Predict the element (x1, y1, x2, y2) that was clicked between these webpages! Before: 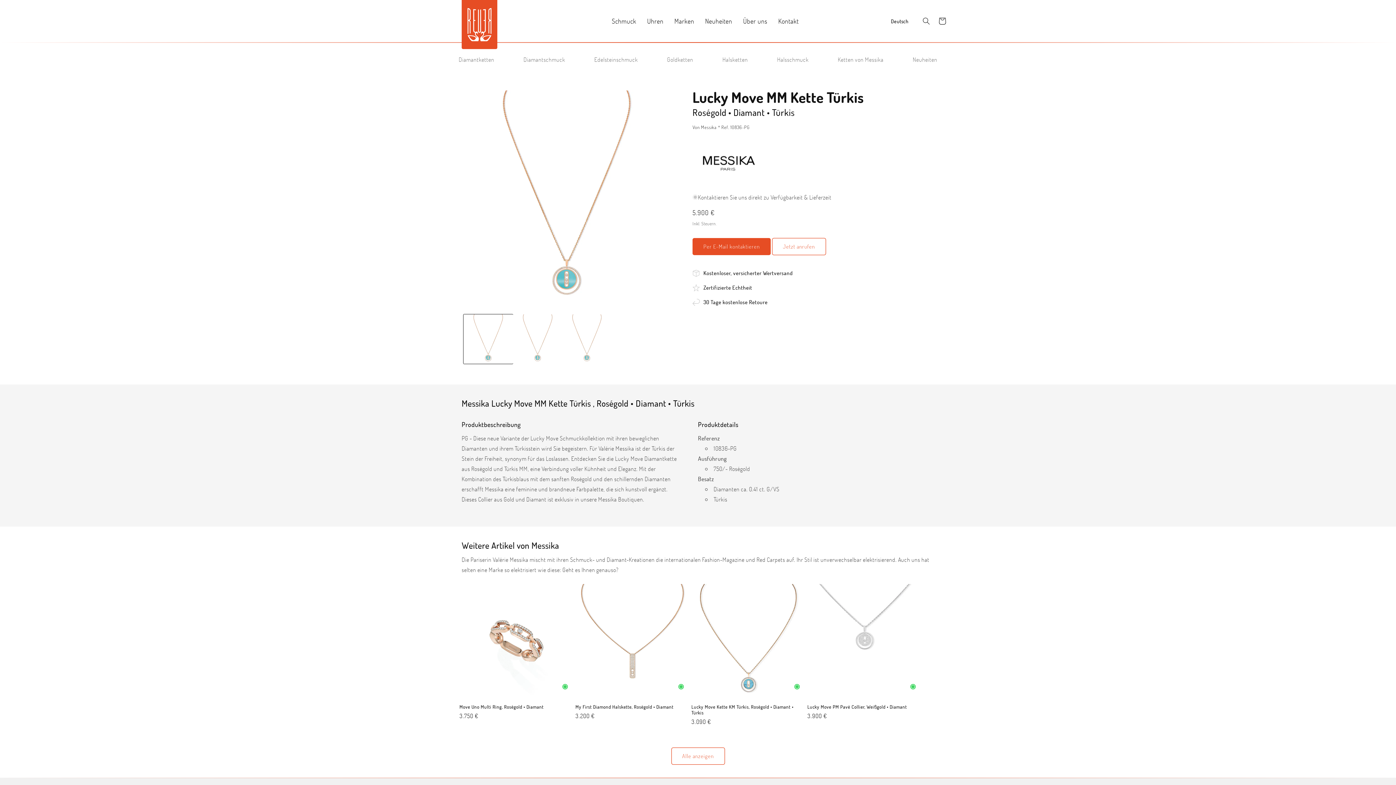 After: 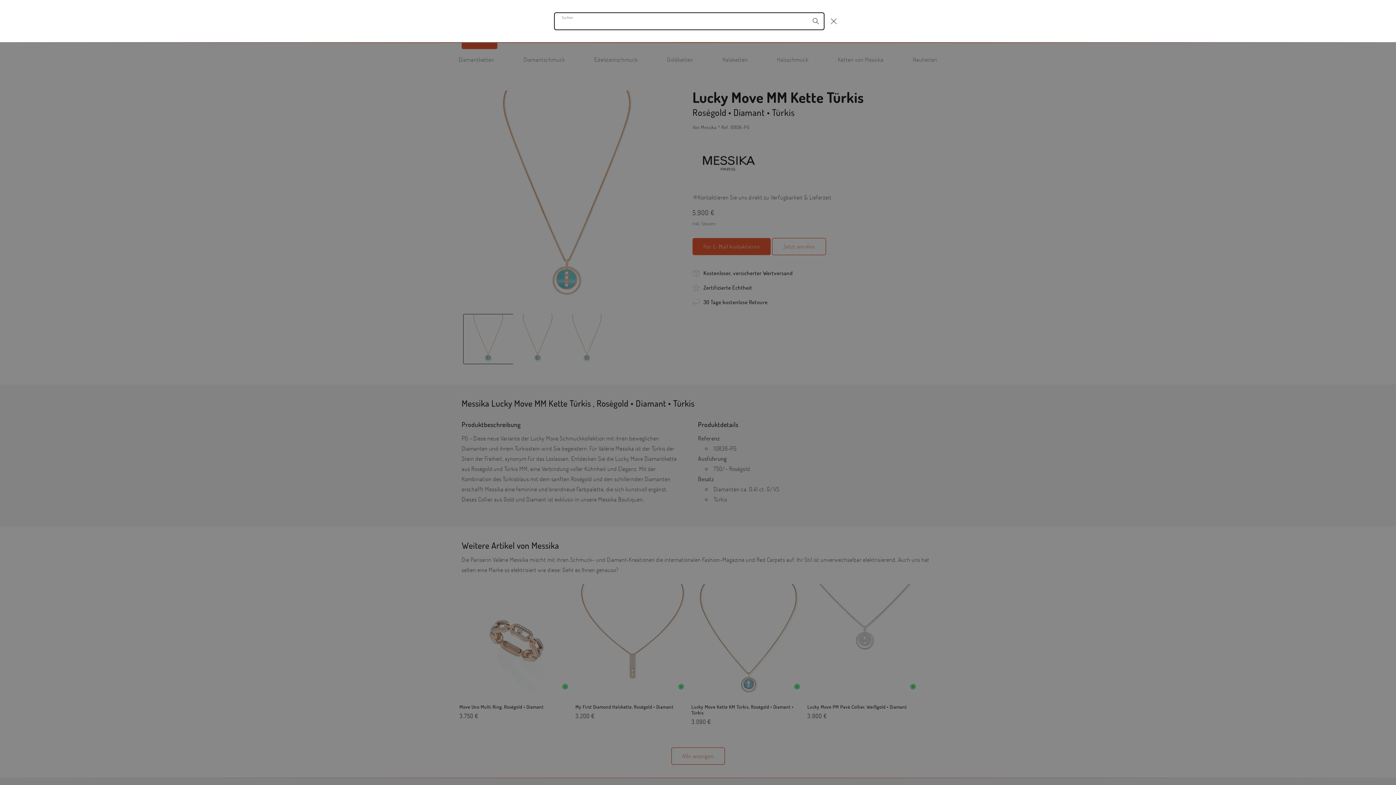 Action: bbox: (918, 13, 934, 29) label: Suchen